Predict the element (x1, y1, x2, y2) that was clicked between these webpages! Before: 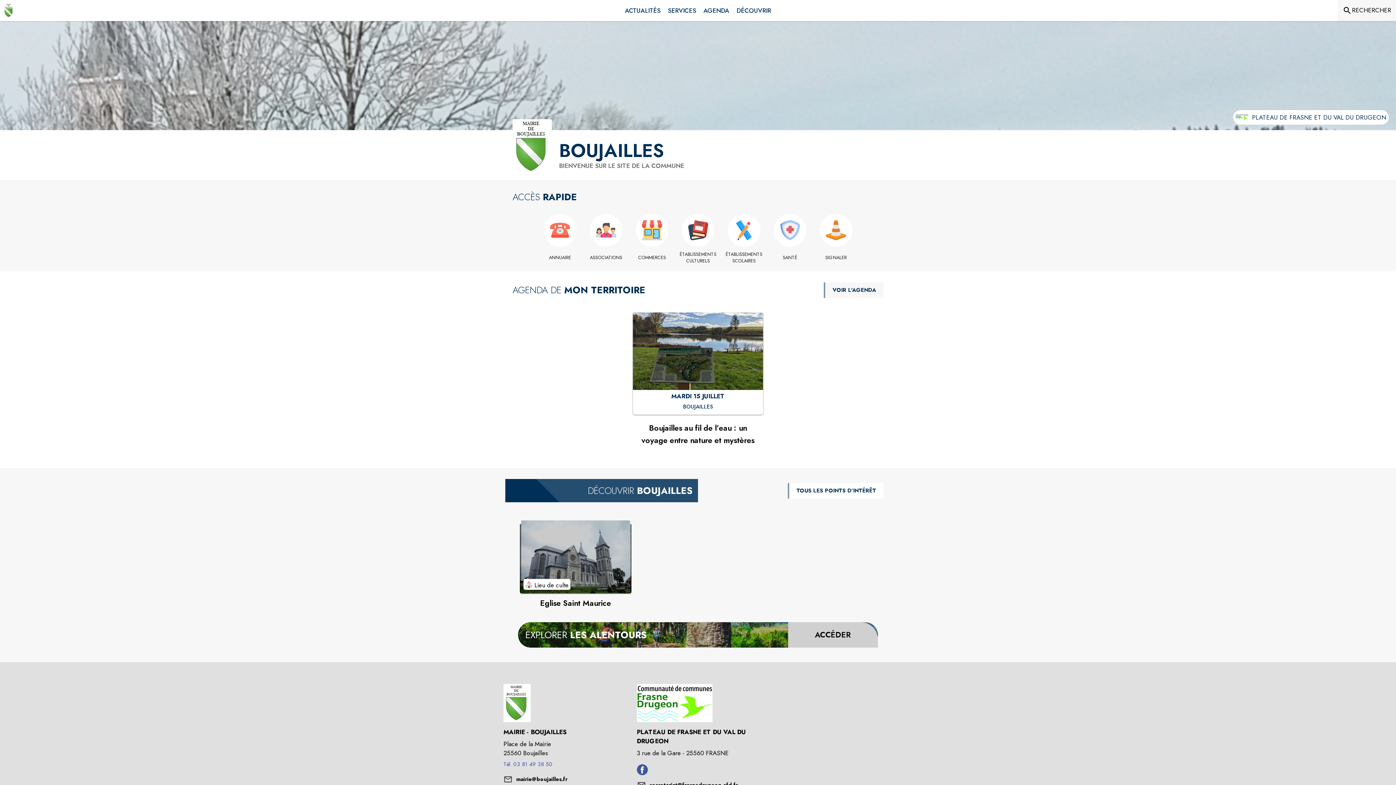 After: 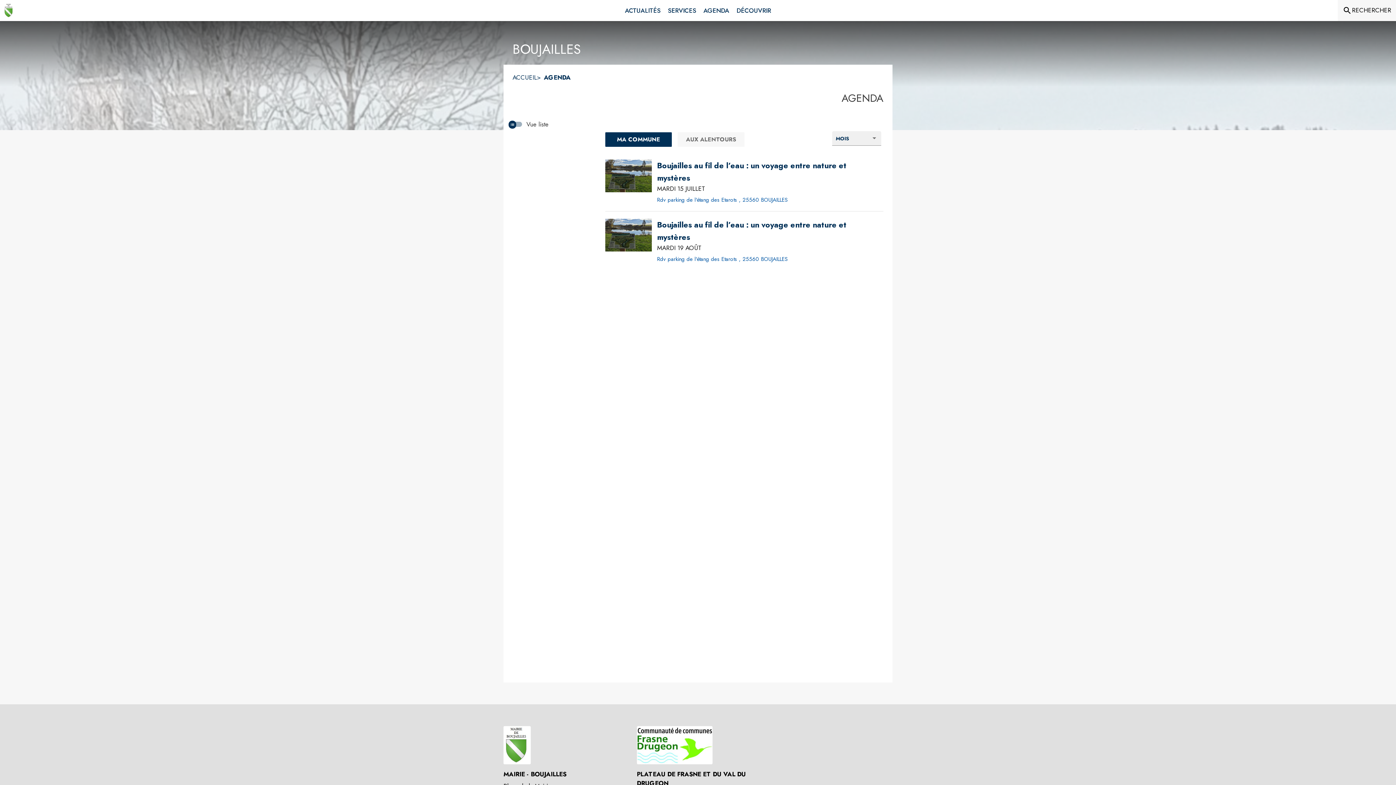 Action: label: Agenda bbox: (700, 0, 733, 21)